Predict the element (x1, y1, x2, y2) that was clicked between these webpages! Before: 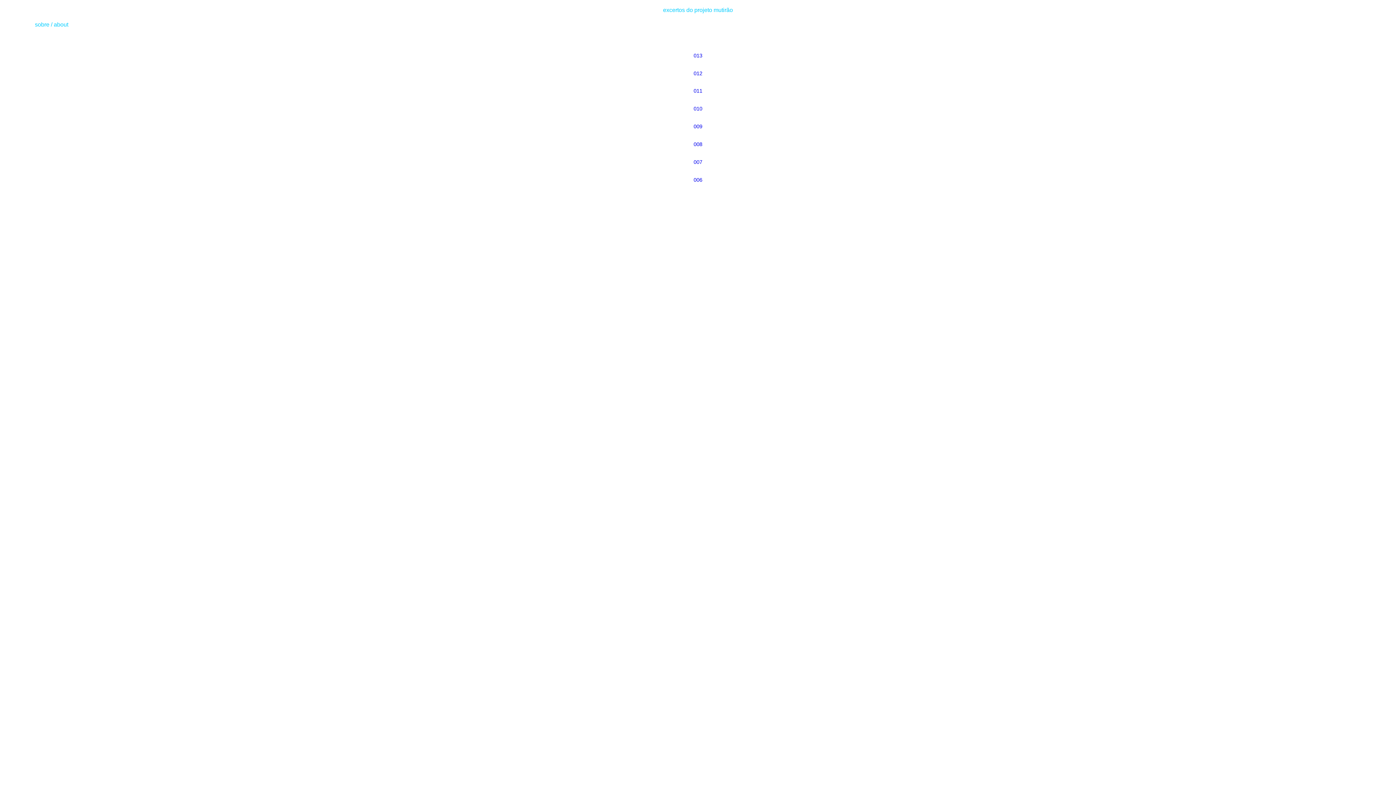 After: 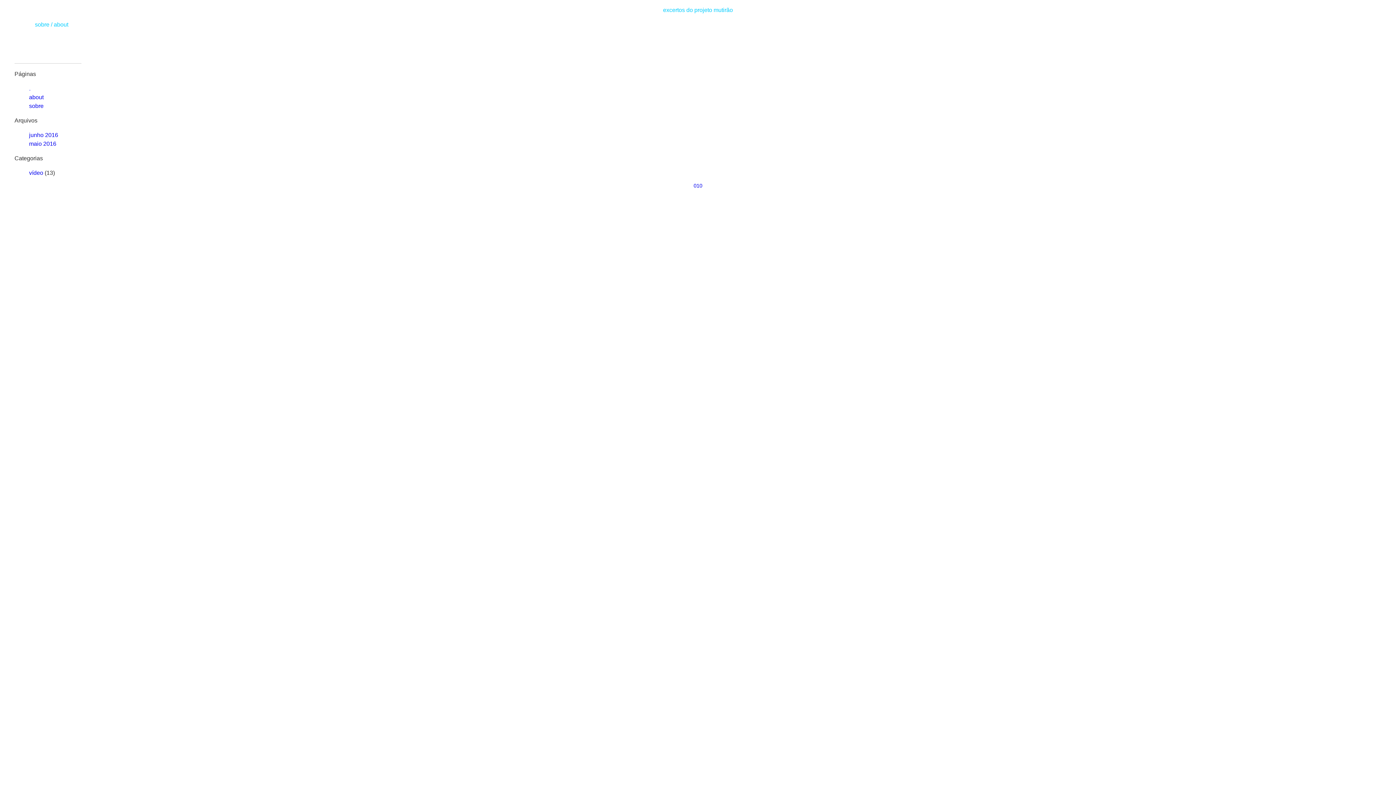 Action: label: 010 bbox: (693, 105, 702, 111)